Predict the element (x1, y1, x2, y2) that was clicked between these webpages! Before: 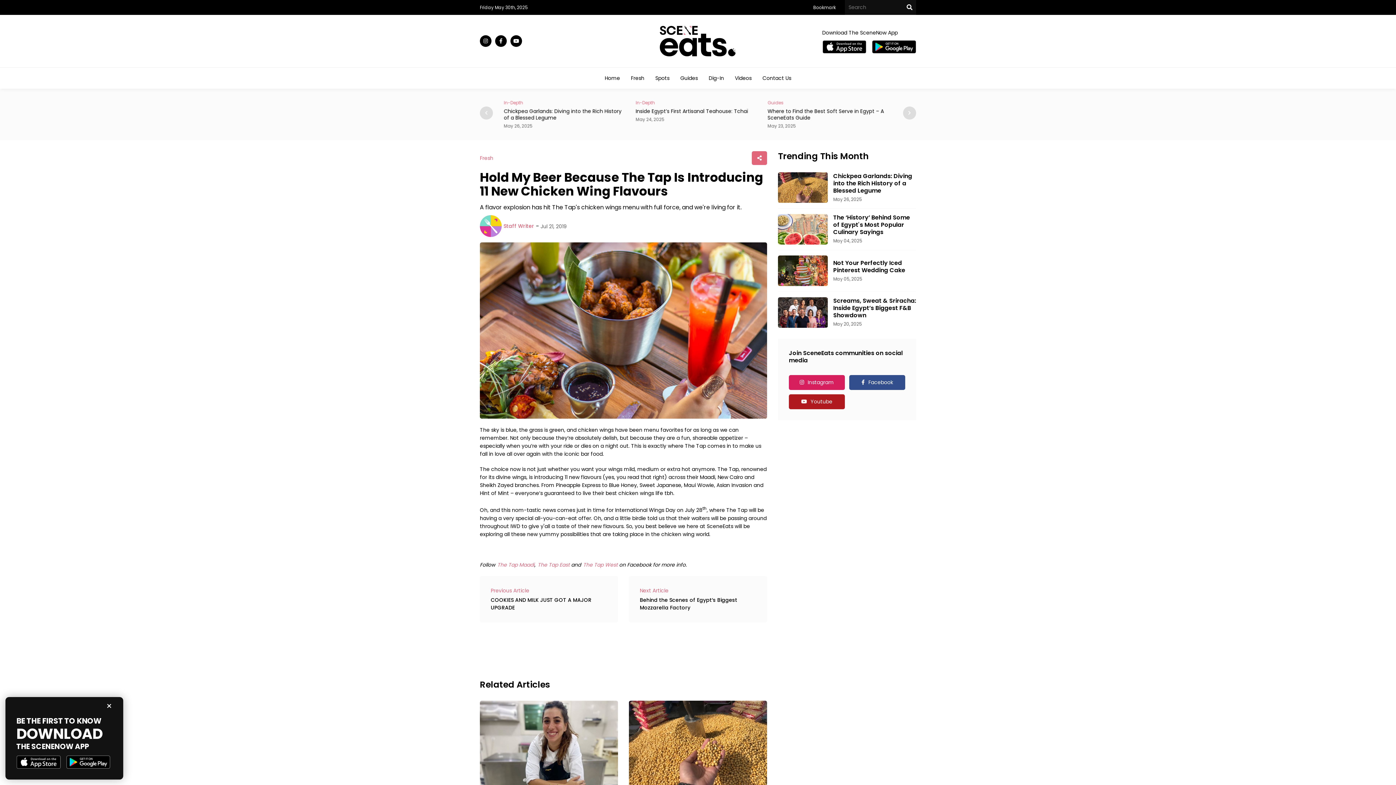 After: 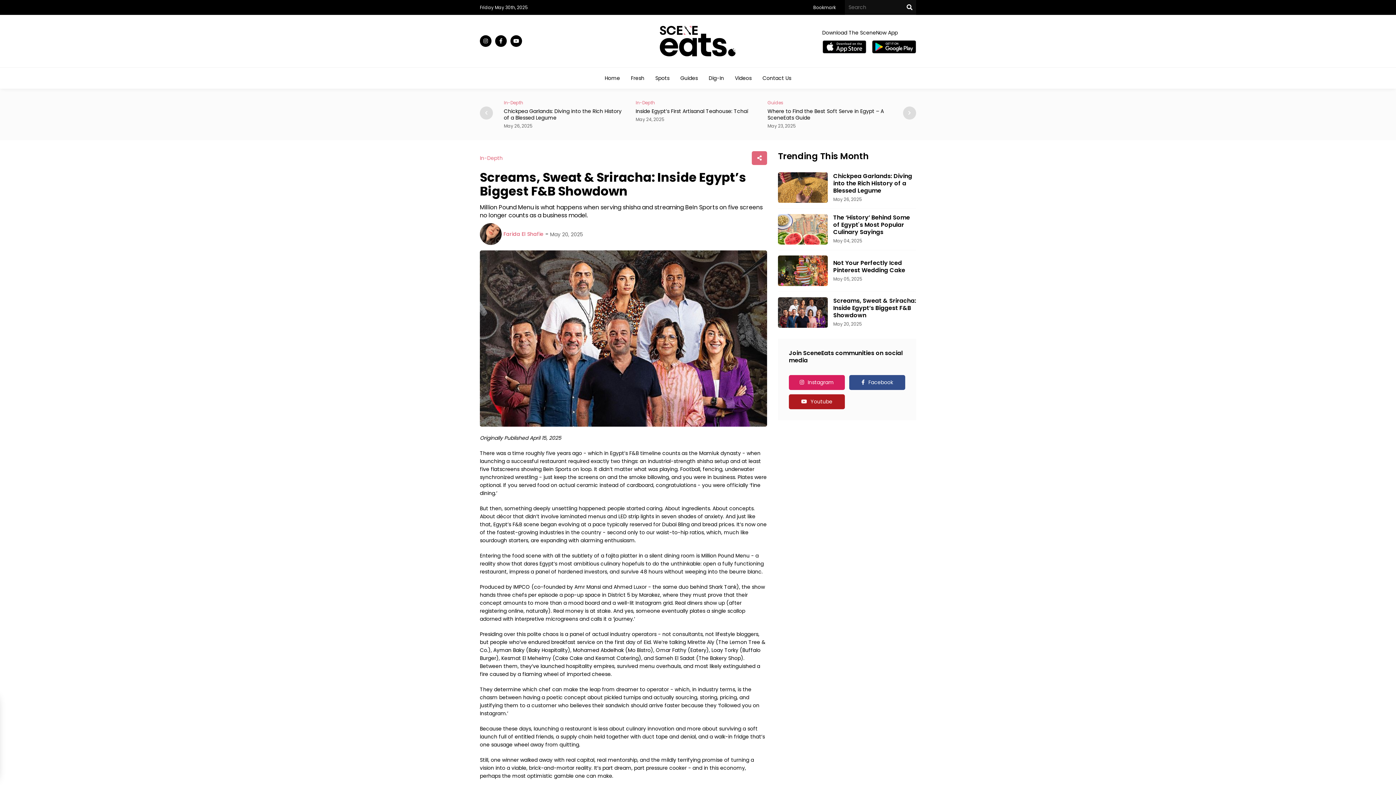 Action: bbox: (778, 297, 828, 327)